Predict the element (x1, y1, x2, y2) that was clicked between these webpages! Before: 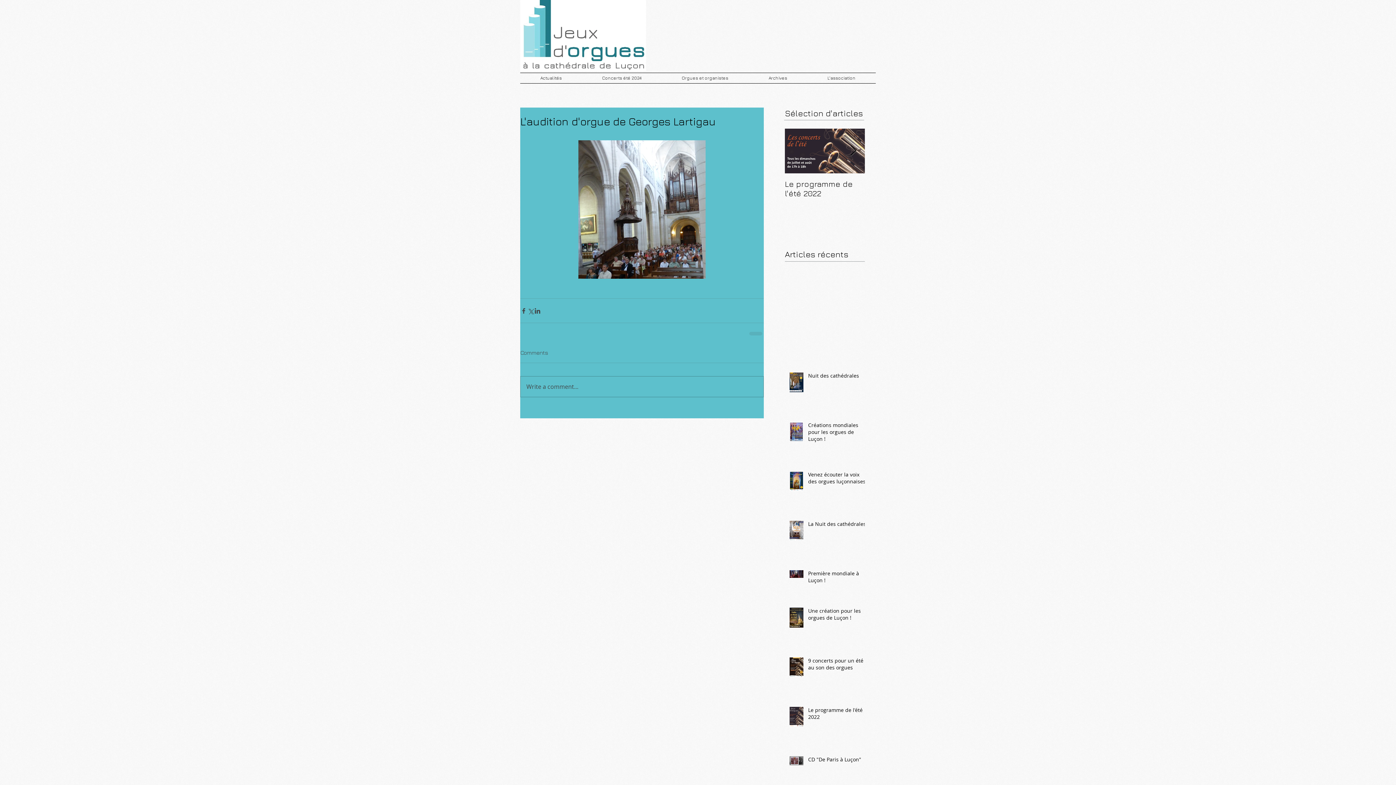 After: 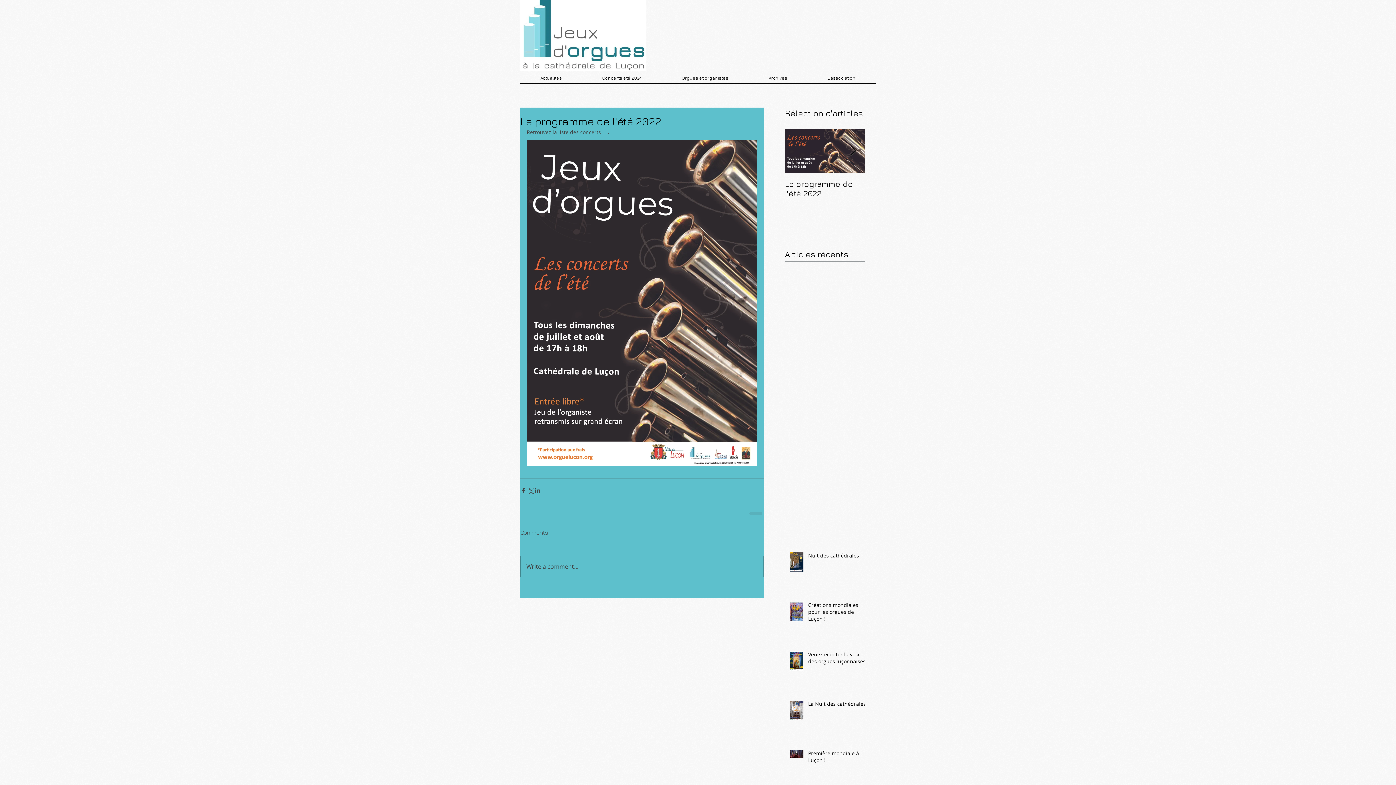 Action: label: Le programme de l'été 2022 bbox: (808, 706, 869, 723)